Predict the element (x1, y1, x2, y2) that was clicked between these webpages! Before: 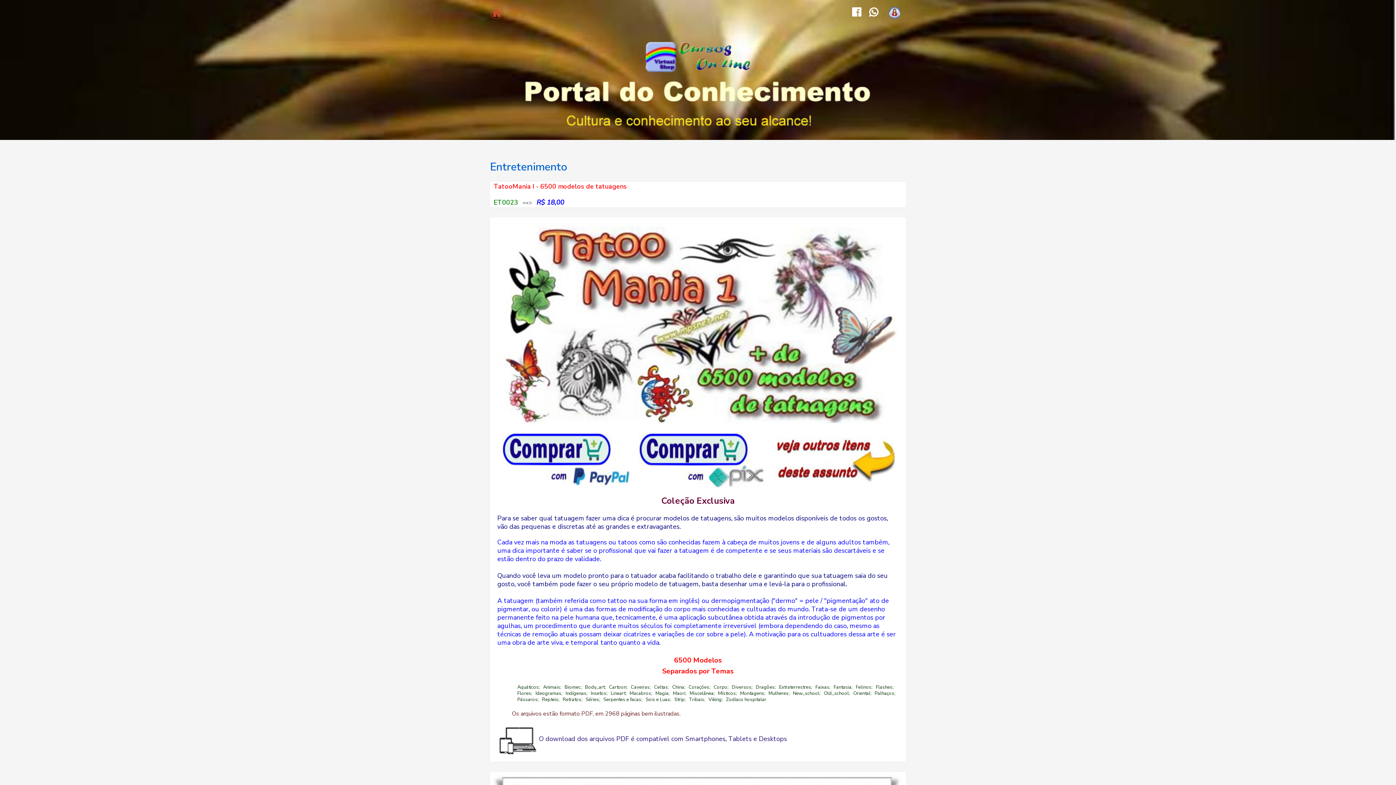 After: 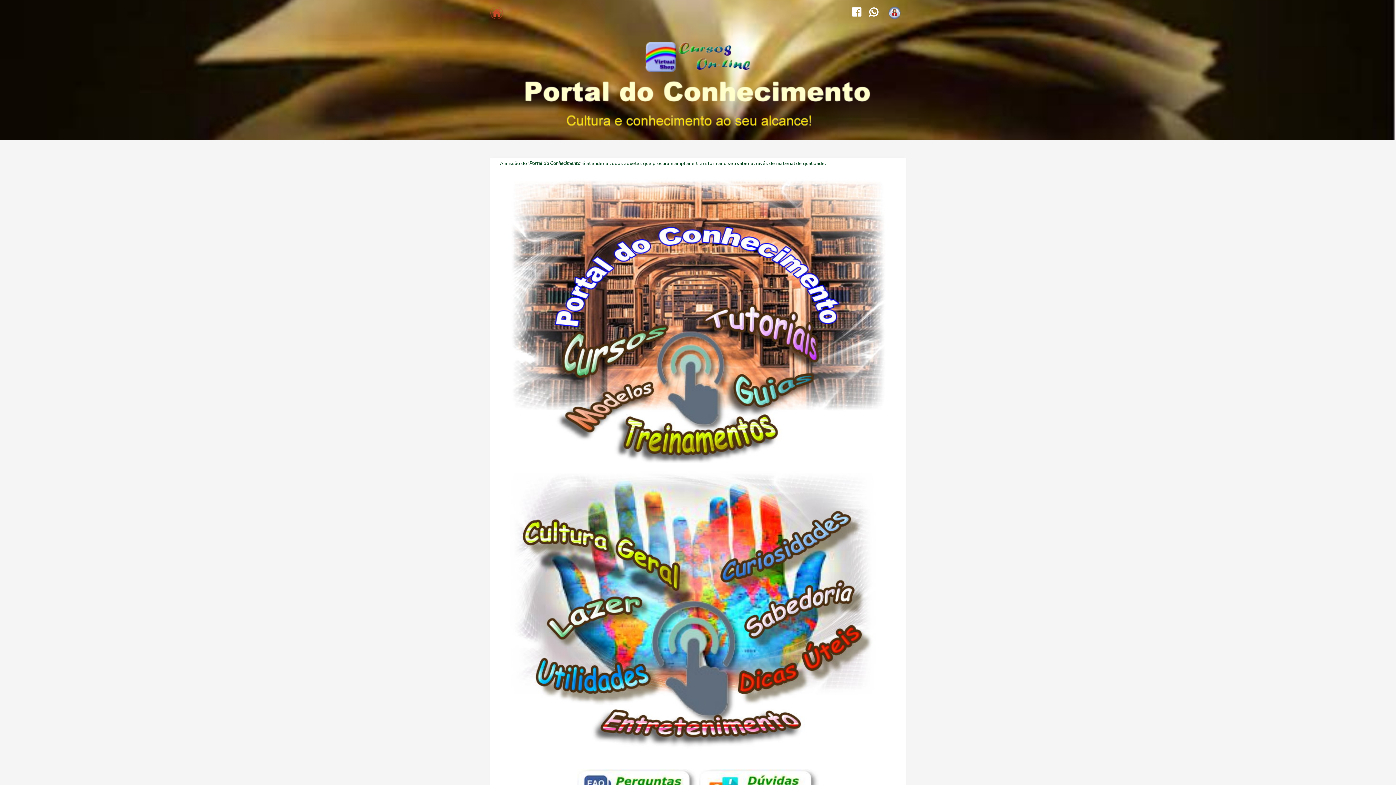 Action: bbox: (490, 7, 503, 17)